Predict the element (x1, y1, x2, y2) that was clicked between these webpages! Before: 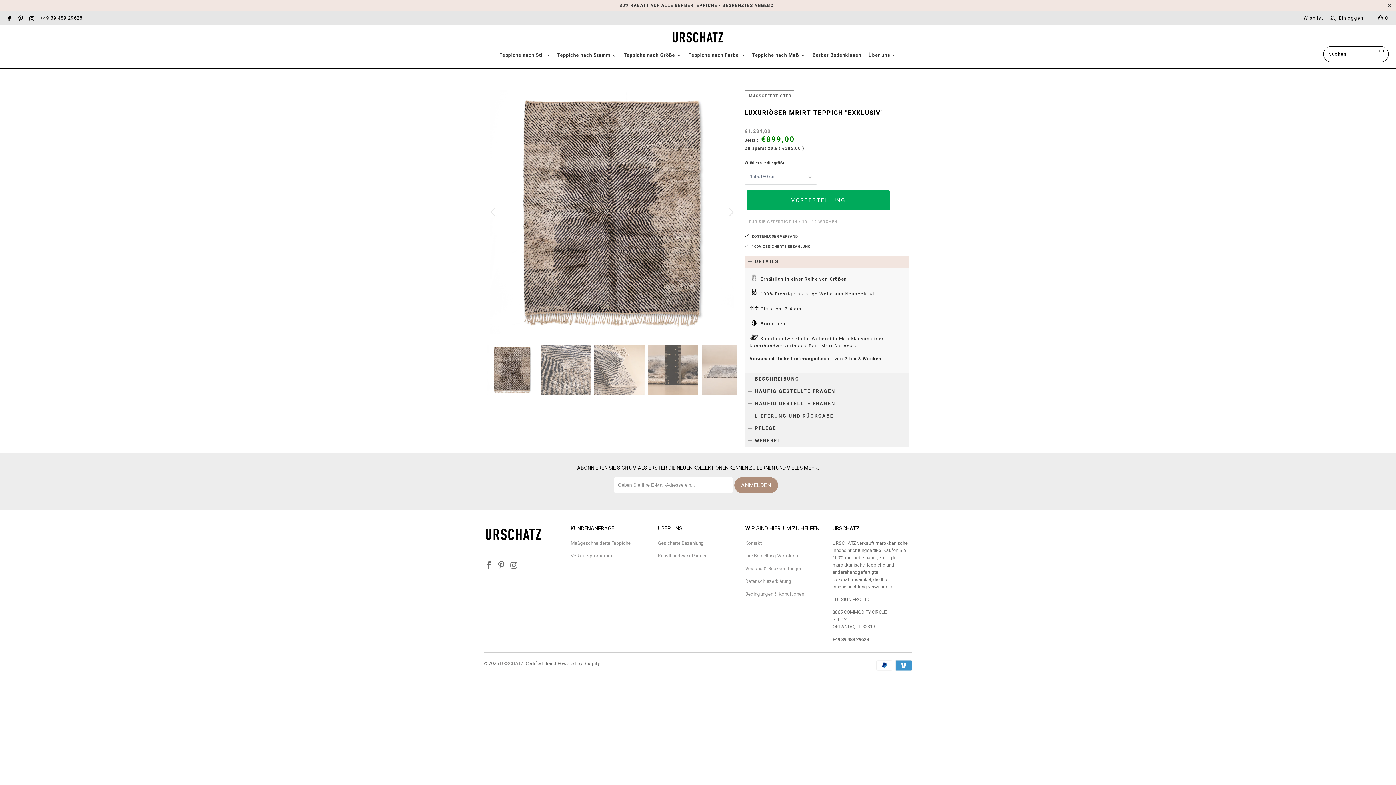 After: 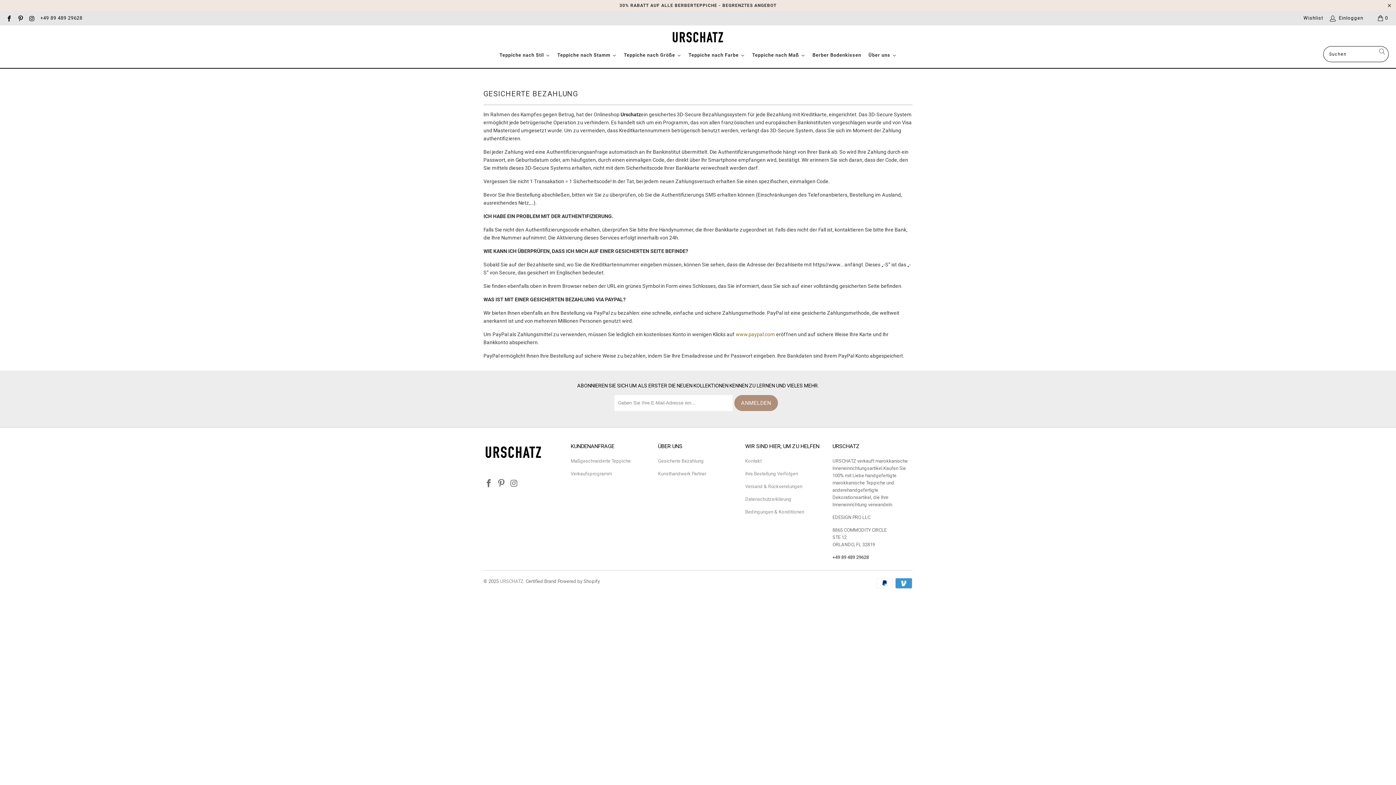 Action: bbox: (658, 540, 704, 546) label: Gesicherte Bezahlung